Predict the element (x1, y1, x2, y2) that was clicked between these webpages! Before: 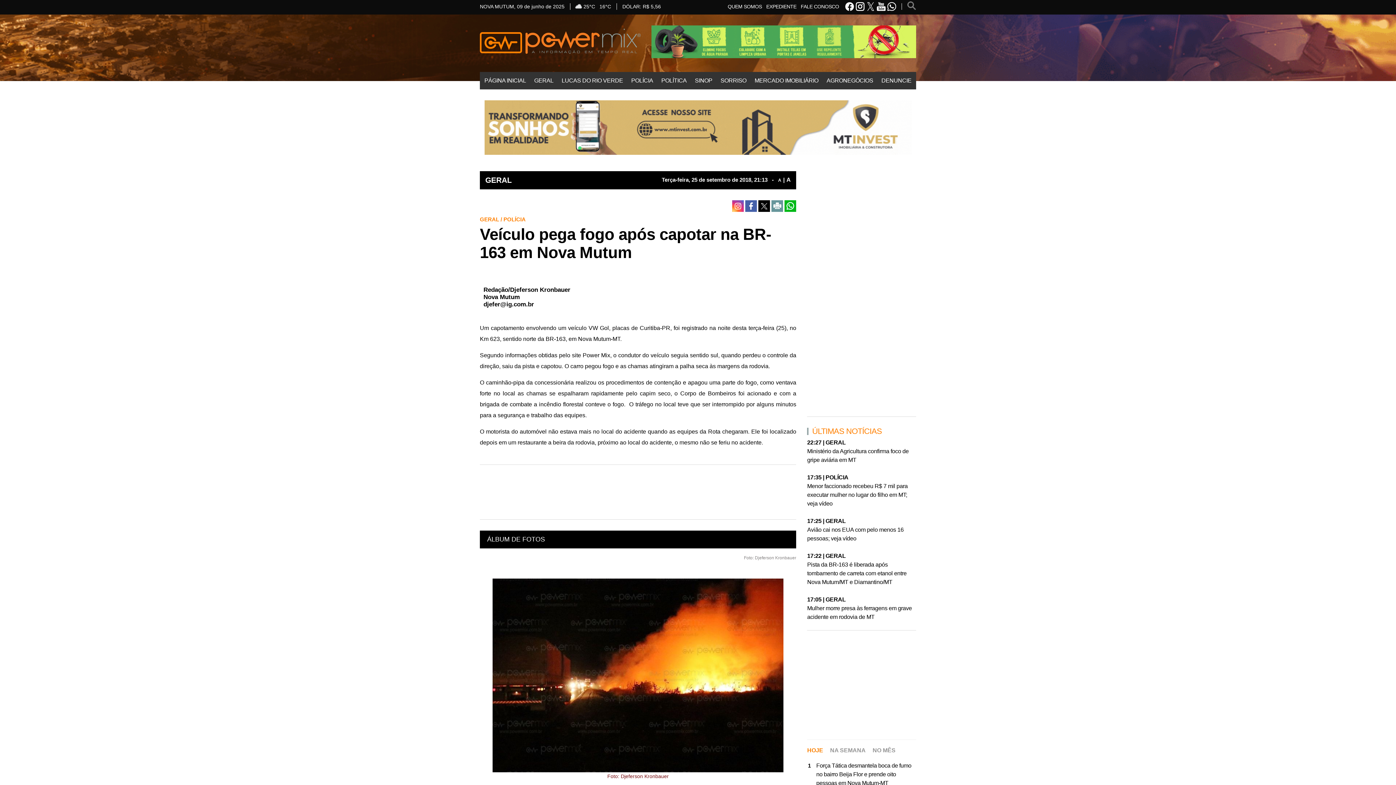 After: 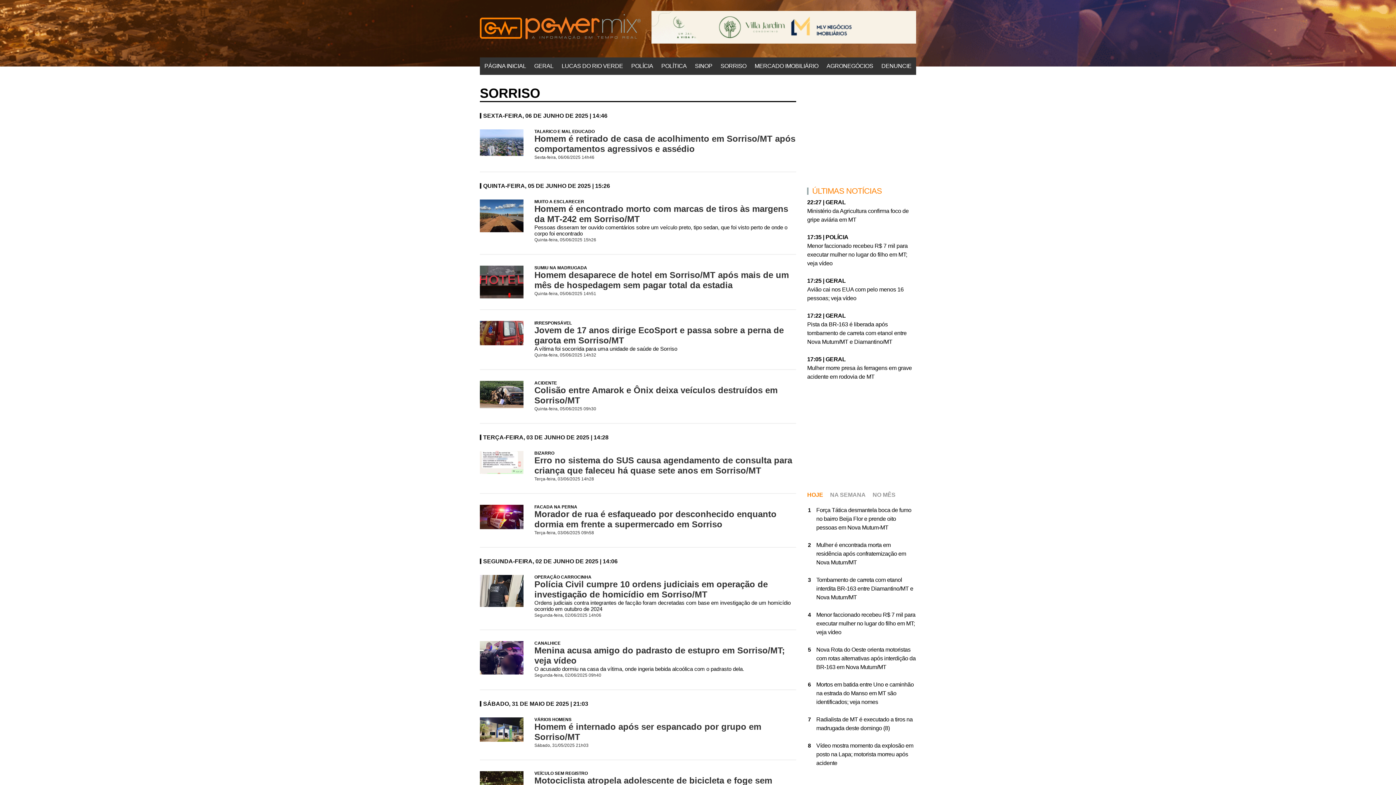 Action: label: SORRISO bbox: (717, 71, 750, 89)